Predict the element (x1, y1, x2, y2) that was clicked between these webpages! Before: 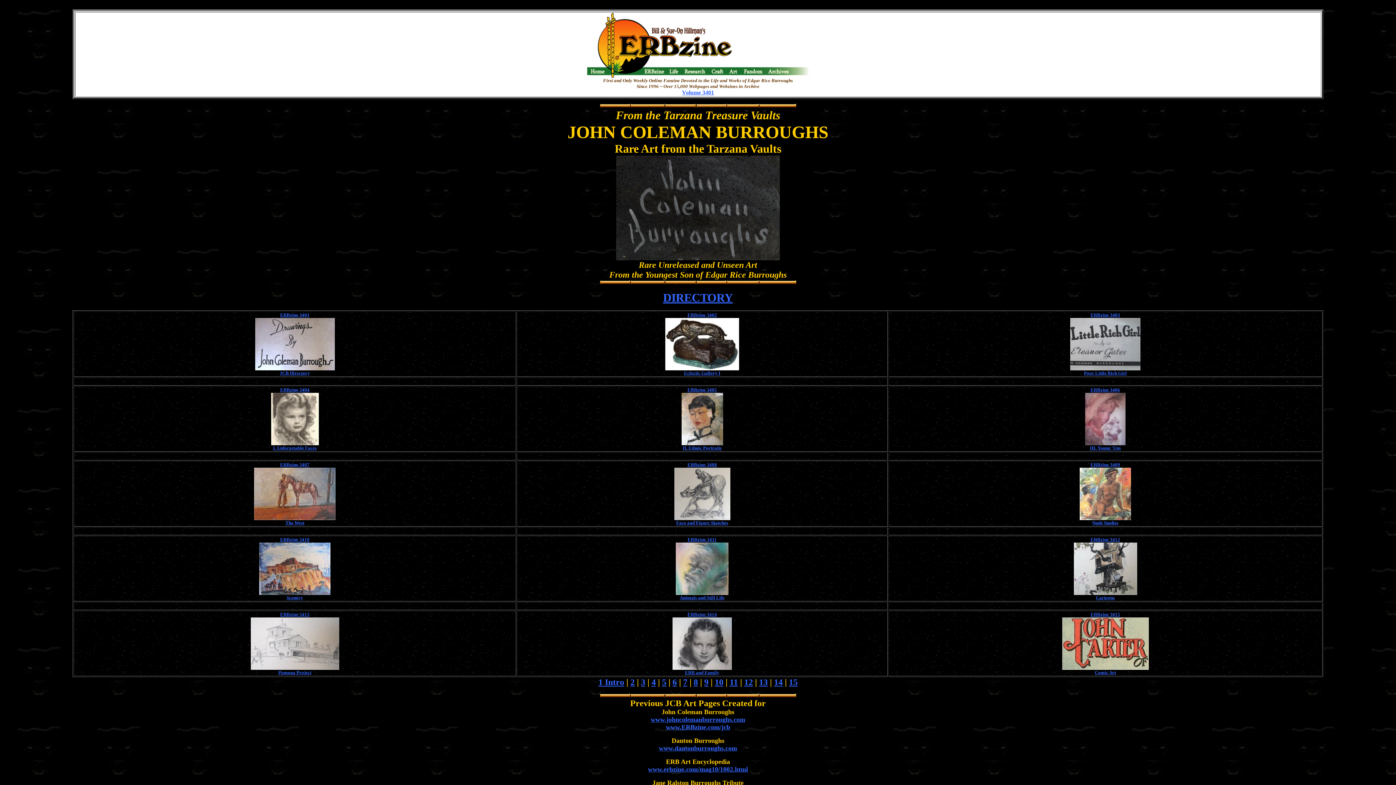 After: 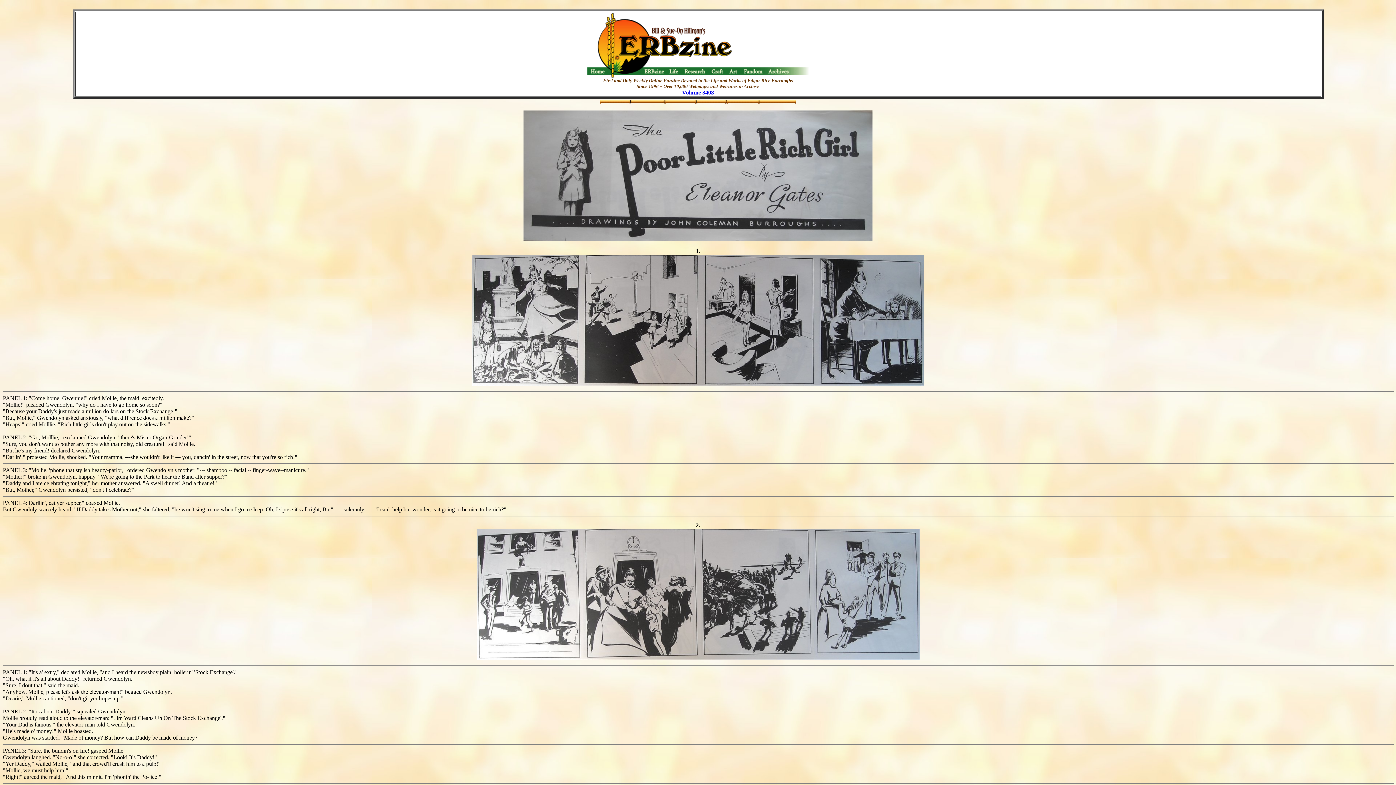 Action: bbox: (641, 677, 645, 687) label: 3